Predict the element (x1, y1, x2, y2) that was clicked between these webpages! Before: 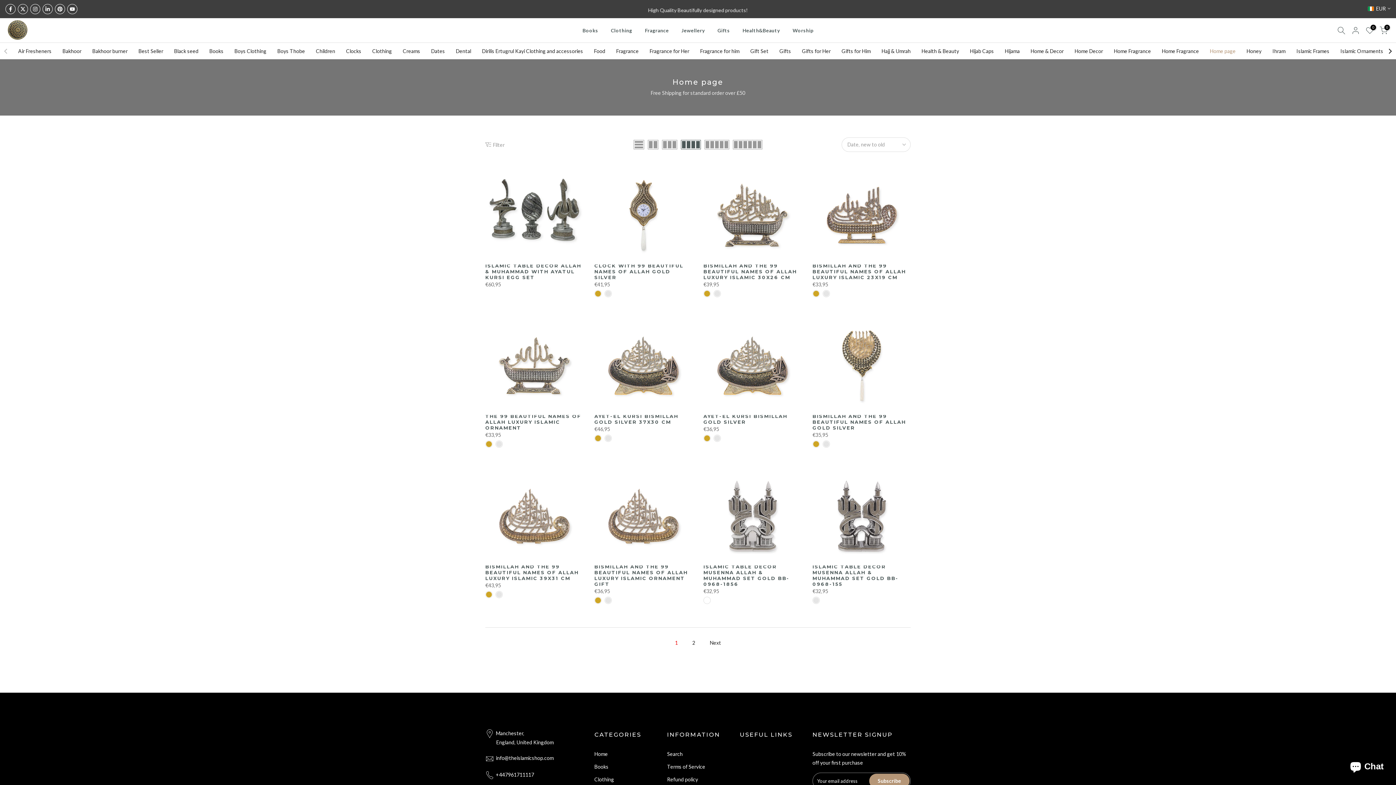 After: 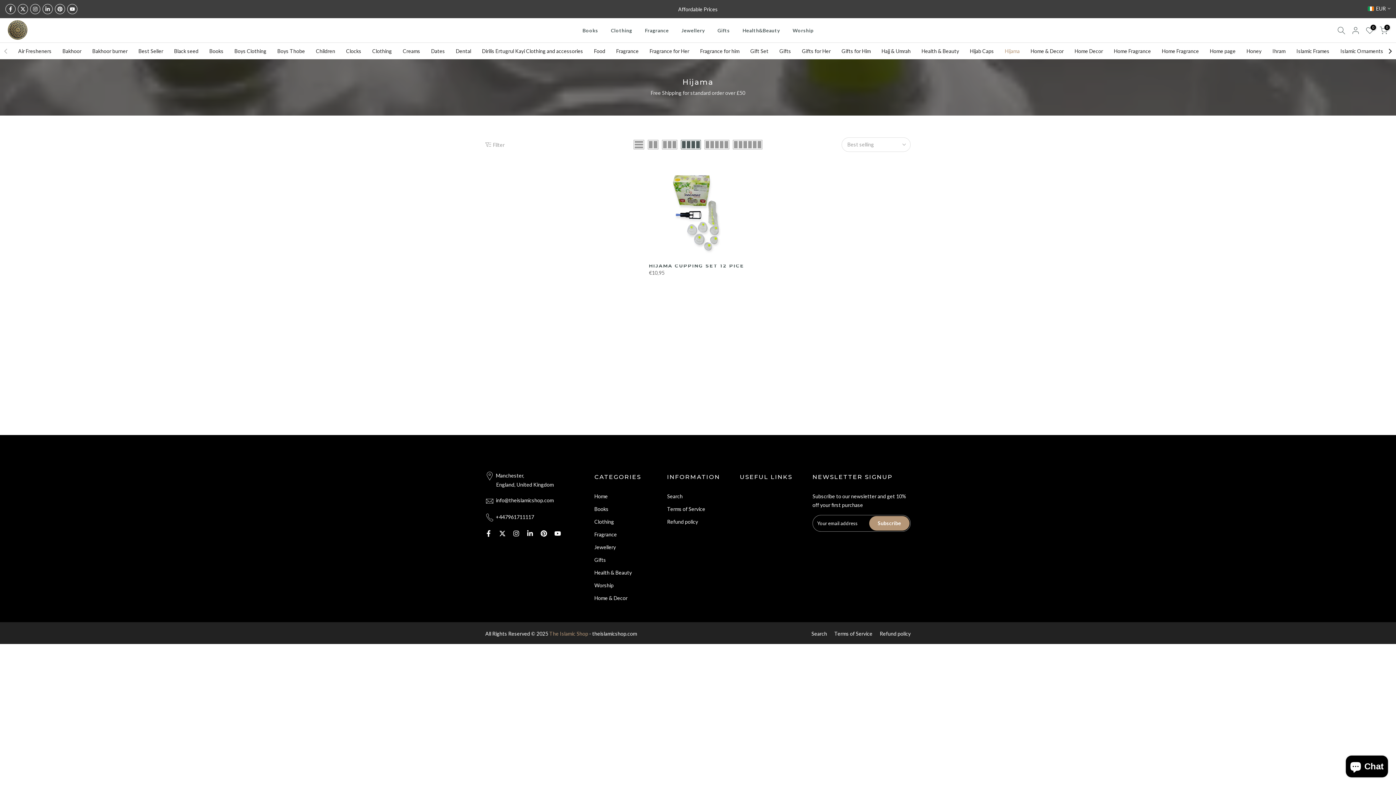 Action: label: Hijama bbox: (999, 42, 1025, 59)